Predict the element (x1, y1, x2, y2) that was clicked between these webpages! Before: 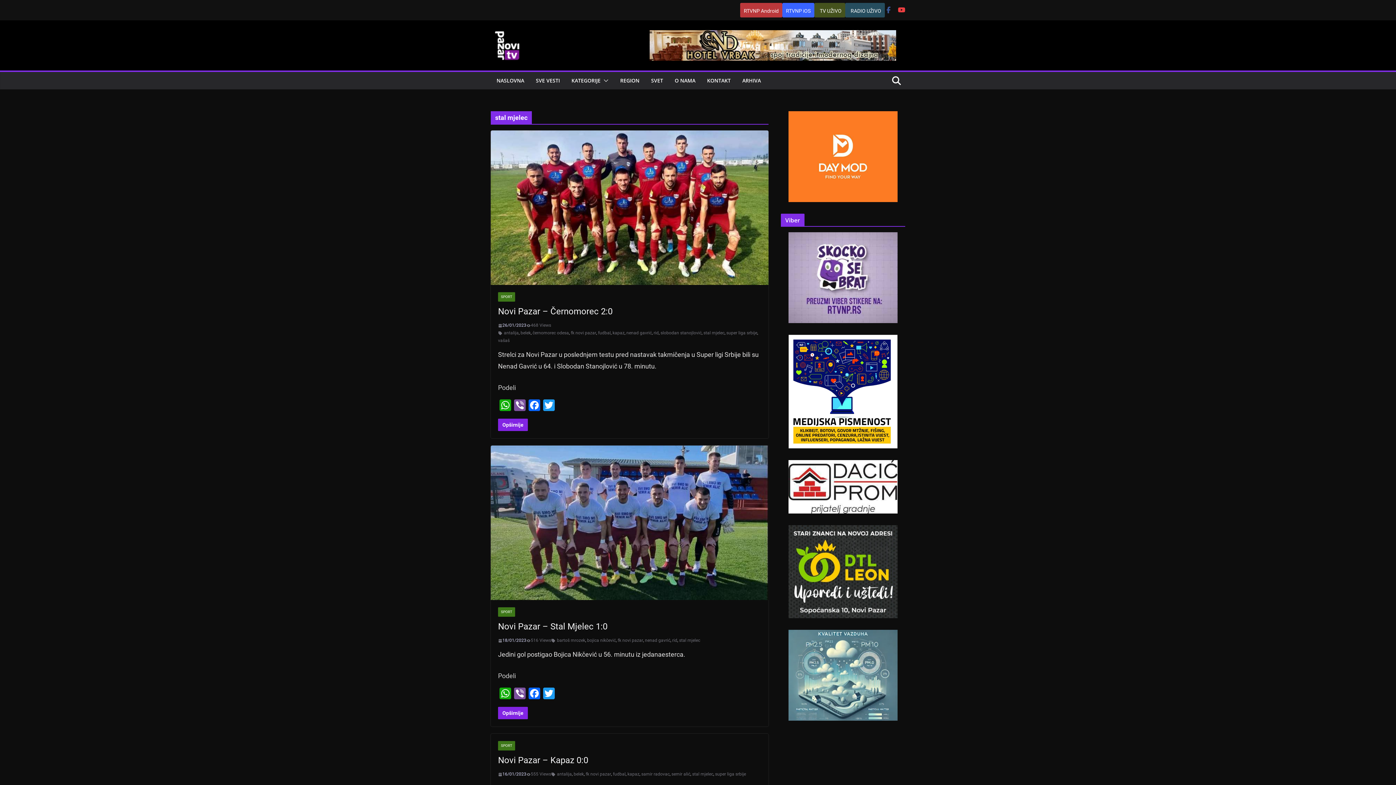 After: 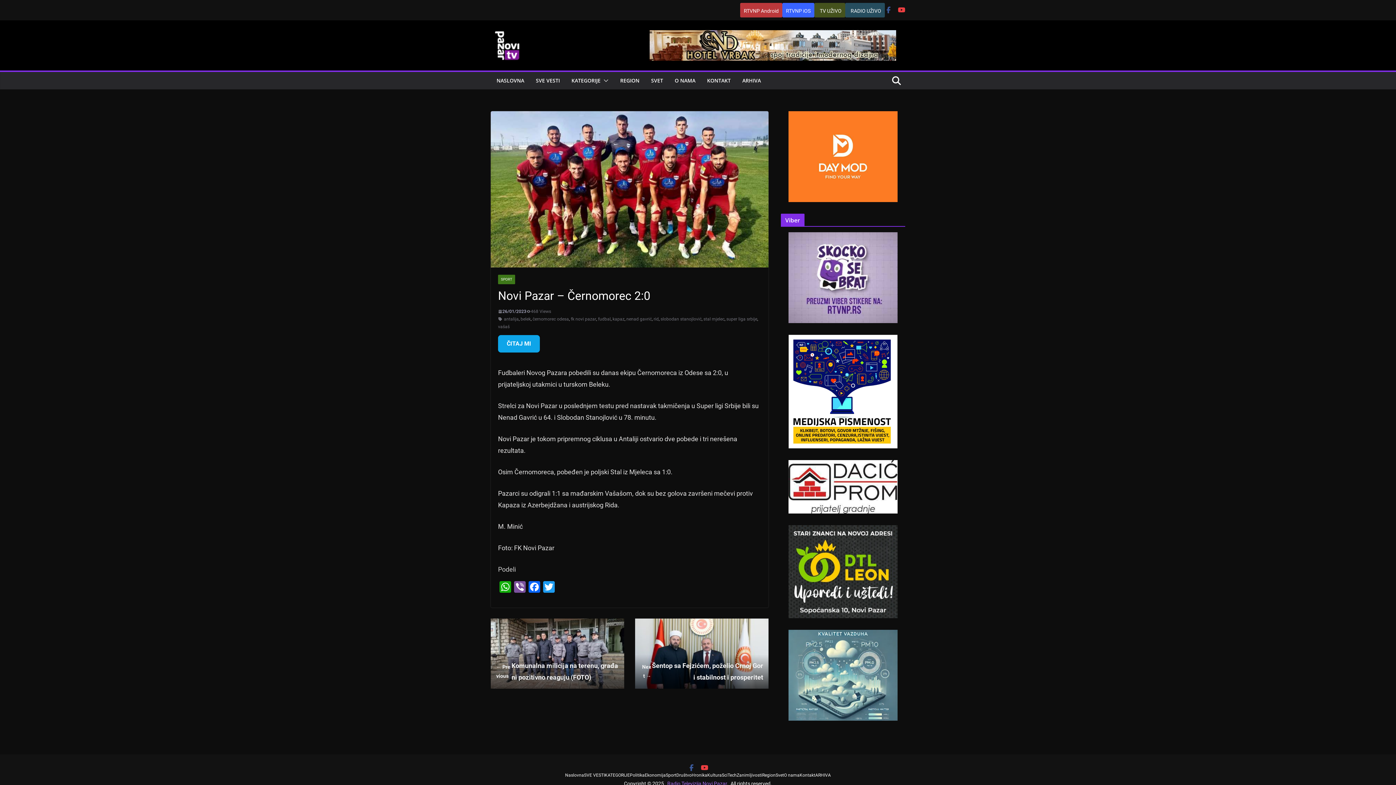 Action: label: 26/01/2023 bbox: (498, 321, 526, 329)